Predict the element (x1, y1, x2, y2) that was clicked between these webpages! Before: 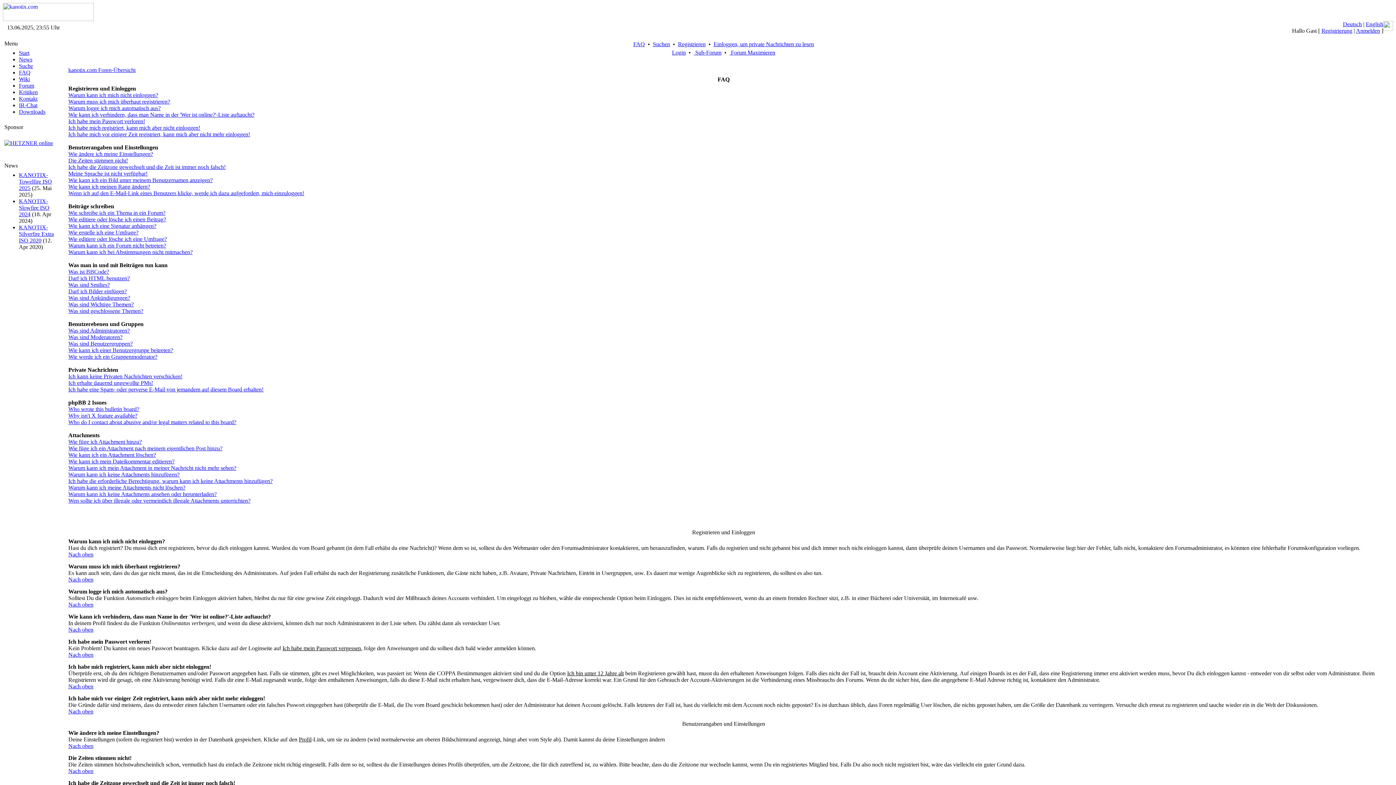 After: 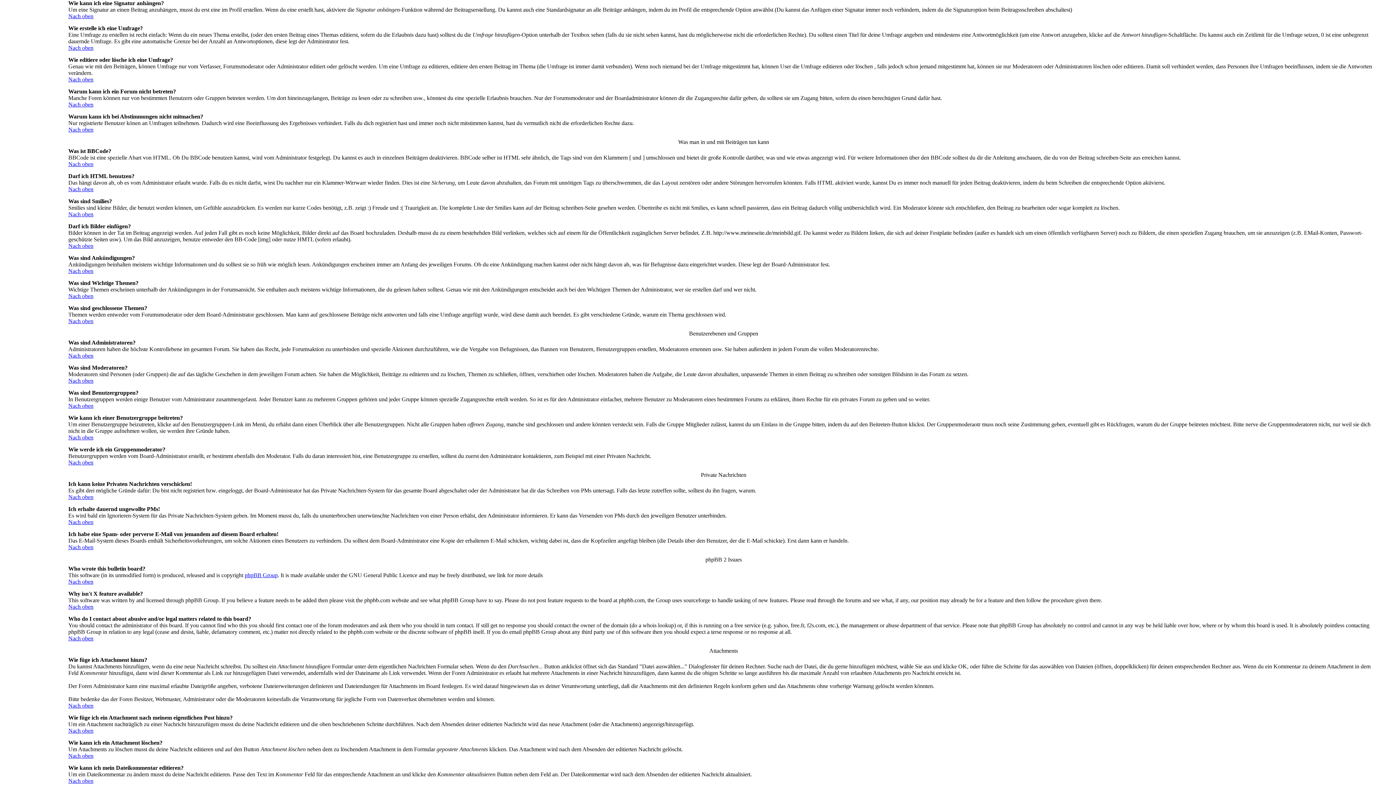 Action: label: Wie kann ich eine Signatur anhängen? bbox: (68, 222, 156, 229)